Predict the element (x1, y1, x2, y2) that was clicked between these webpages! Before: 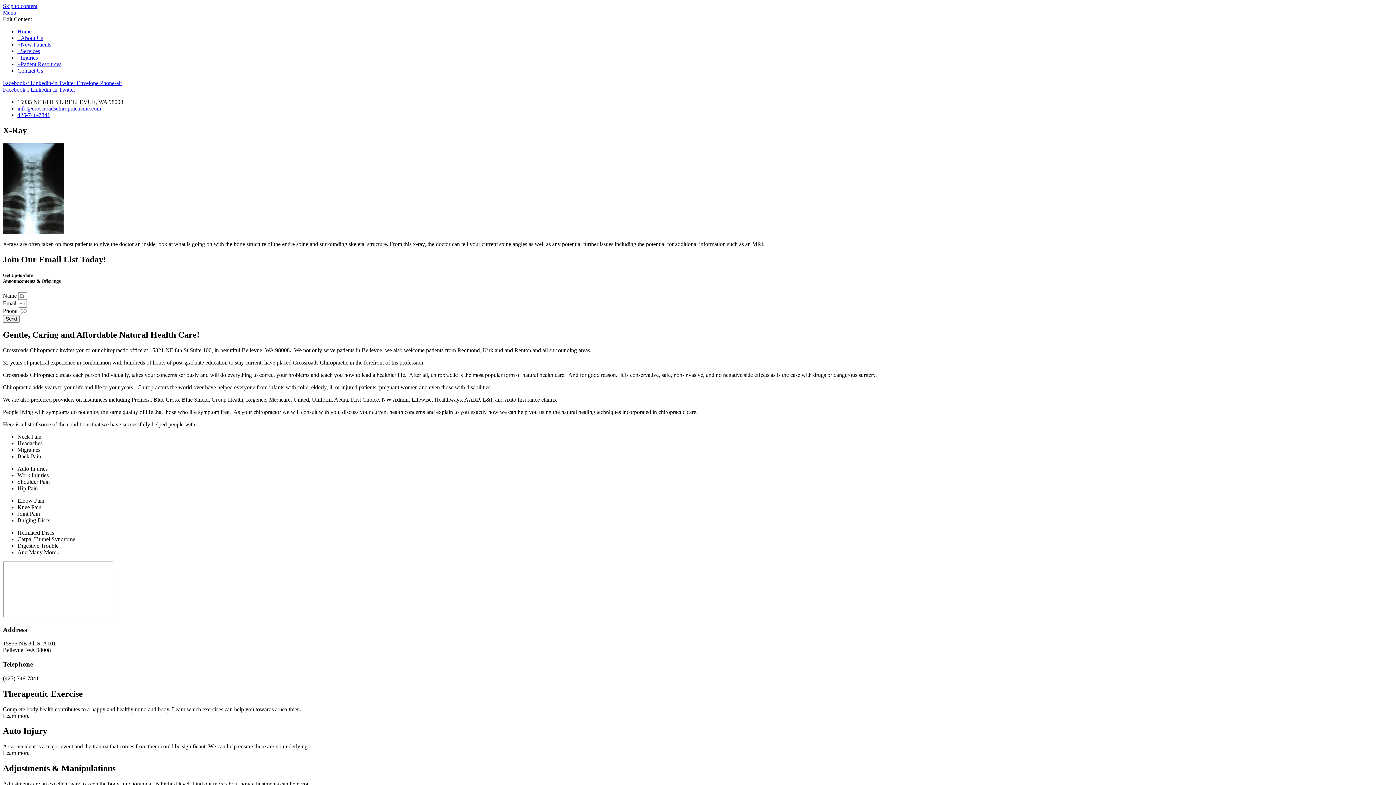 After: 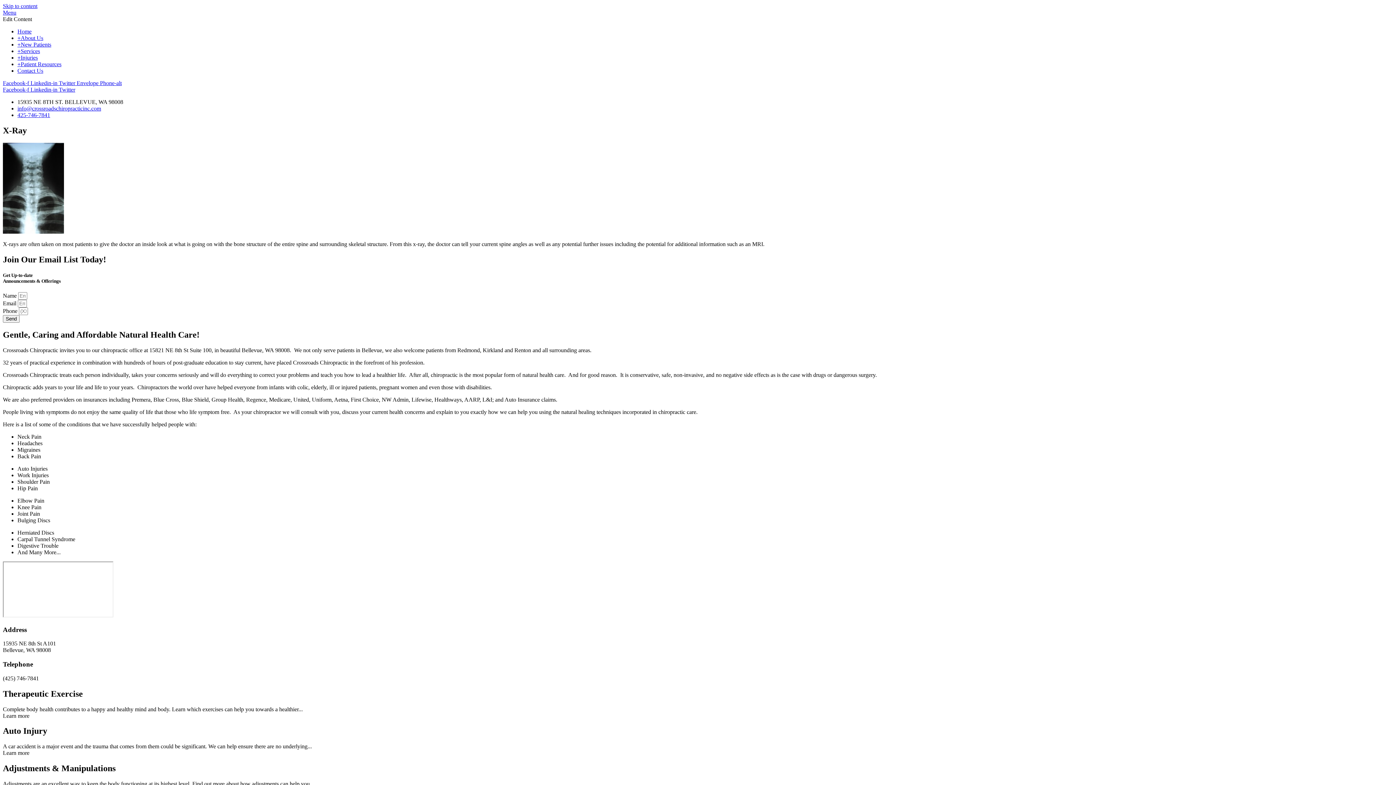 Action: label: Learn more bbox: (2, 750, 29, 756)